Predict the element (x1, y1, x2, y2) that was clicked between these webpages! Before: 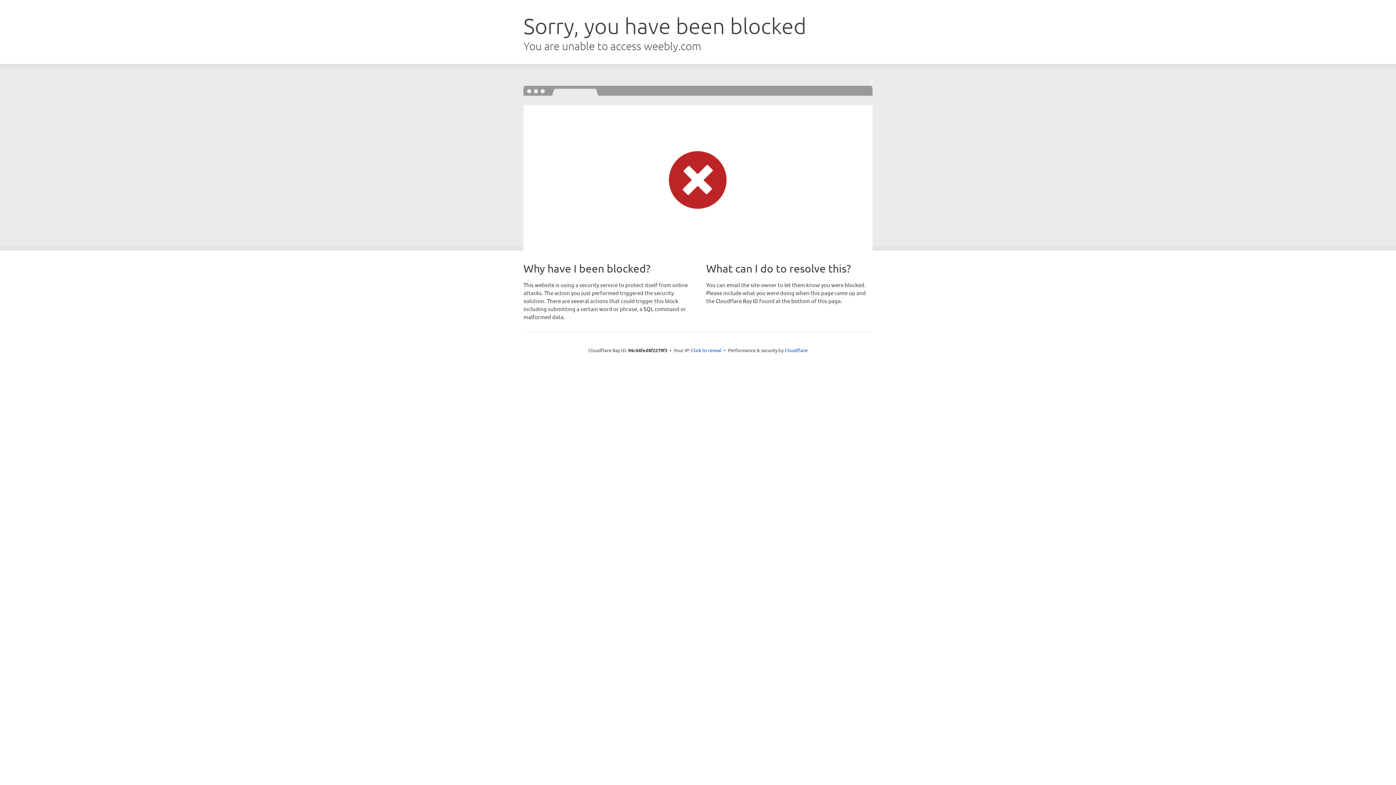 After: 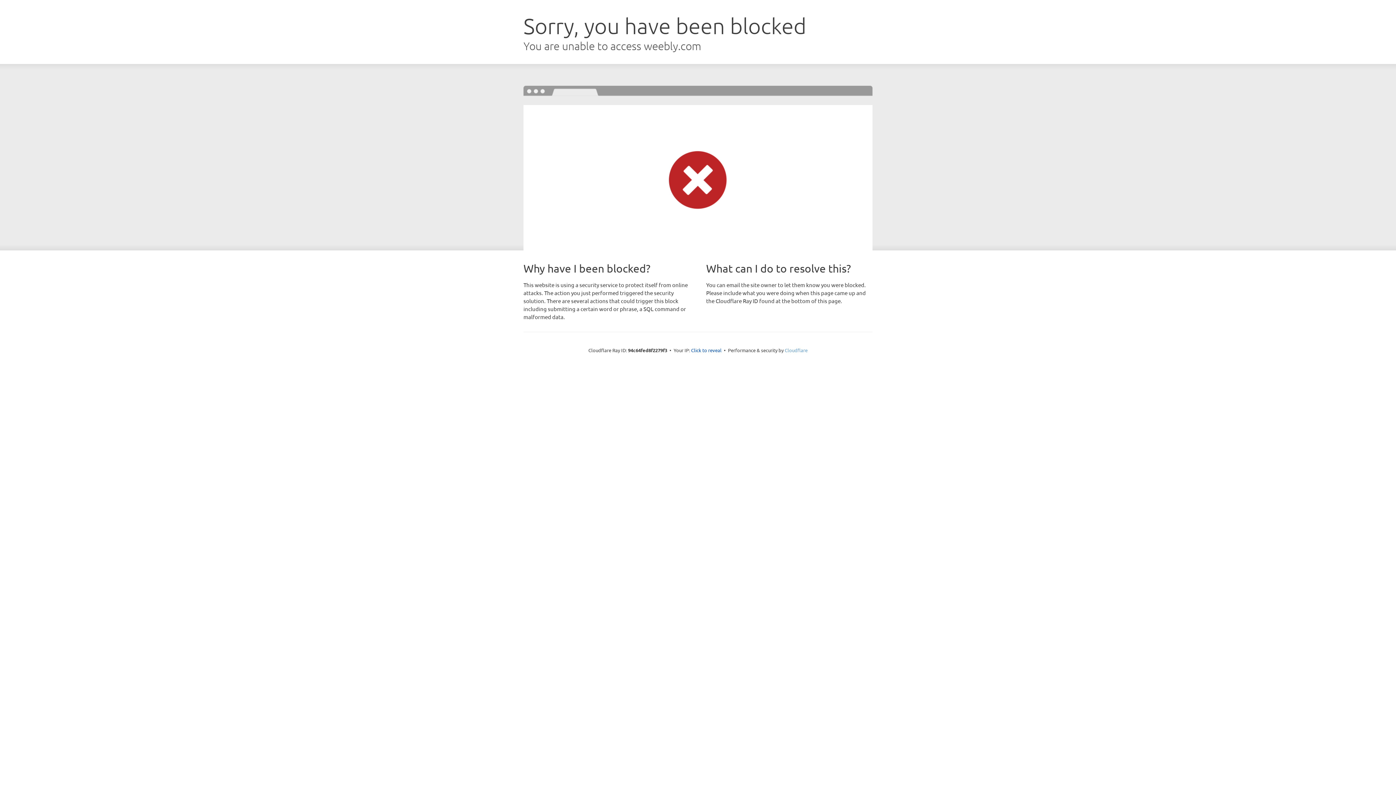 Action: label: Cloudflare bbox: (784, 347, 807, 353)